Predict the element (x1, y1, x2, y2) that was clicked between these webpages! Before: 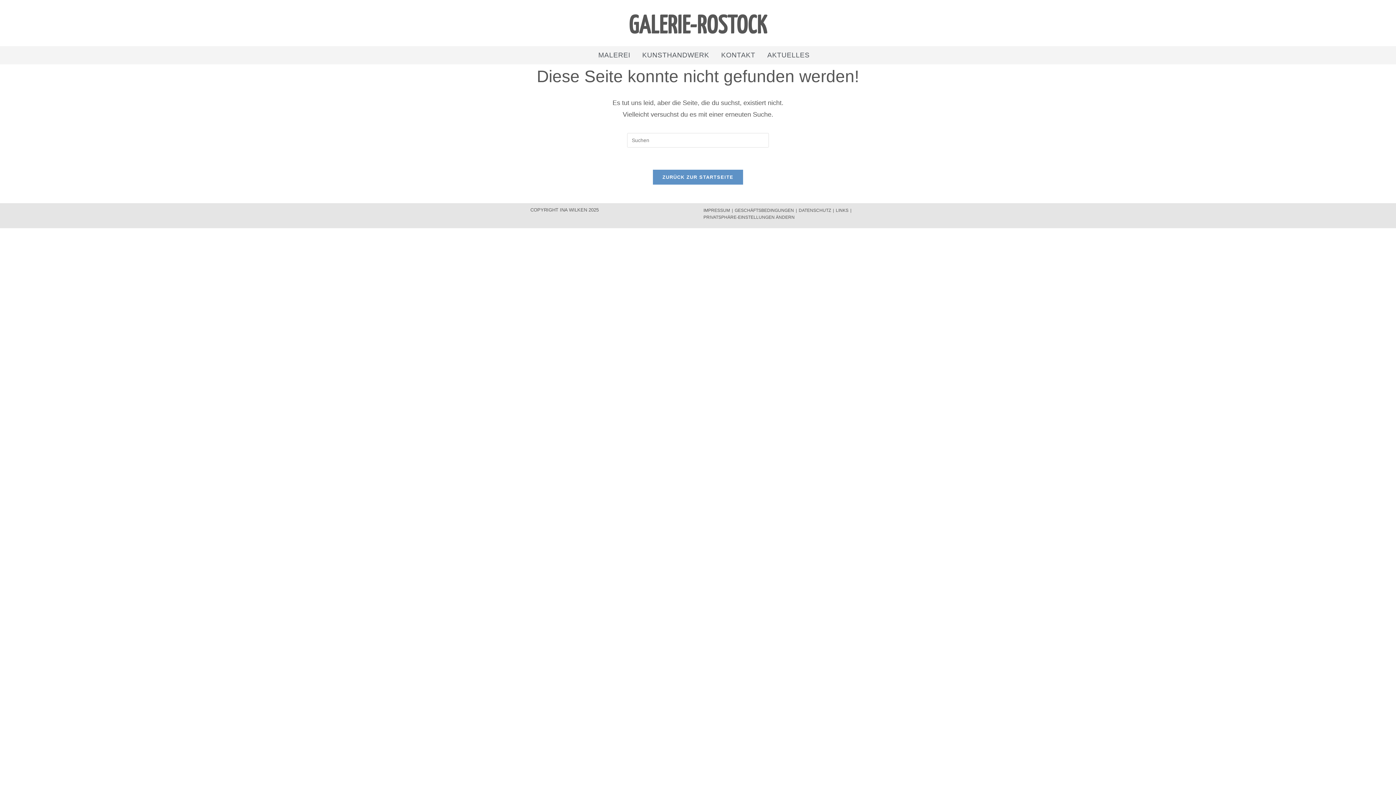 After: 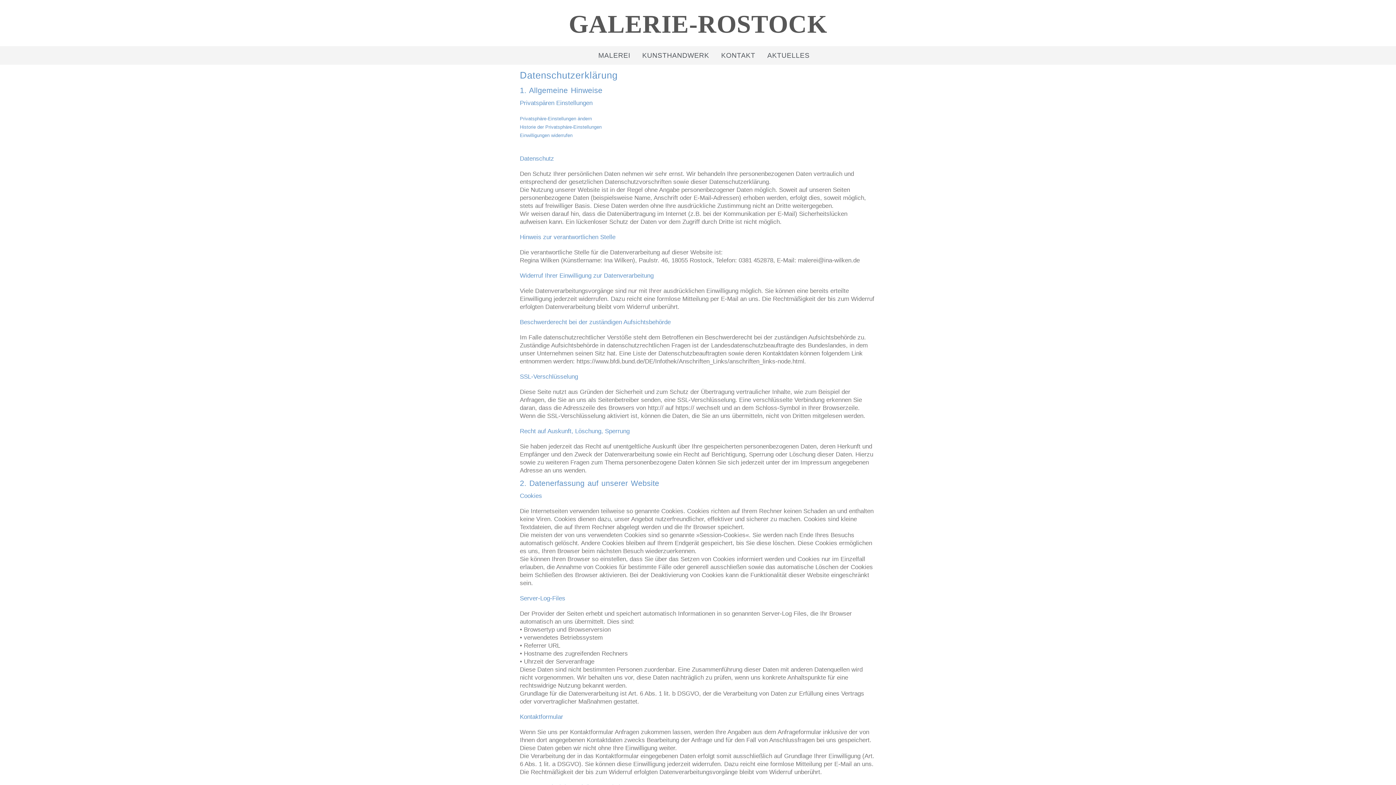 Action: label: DATENSCHUTZ bbox: (798, 208, 831, 213)